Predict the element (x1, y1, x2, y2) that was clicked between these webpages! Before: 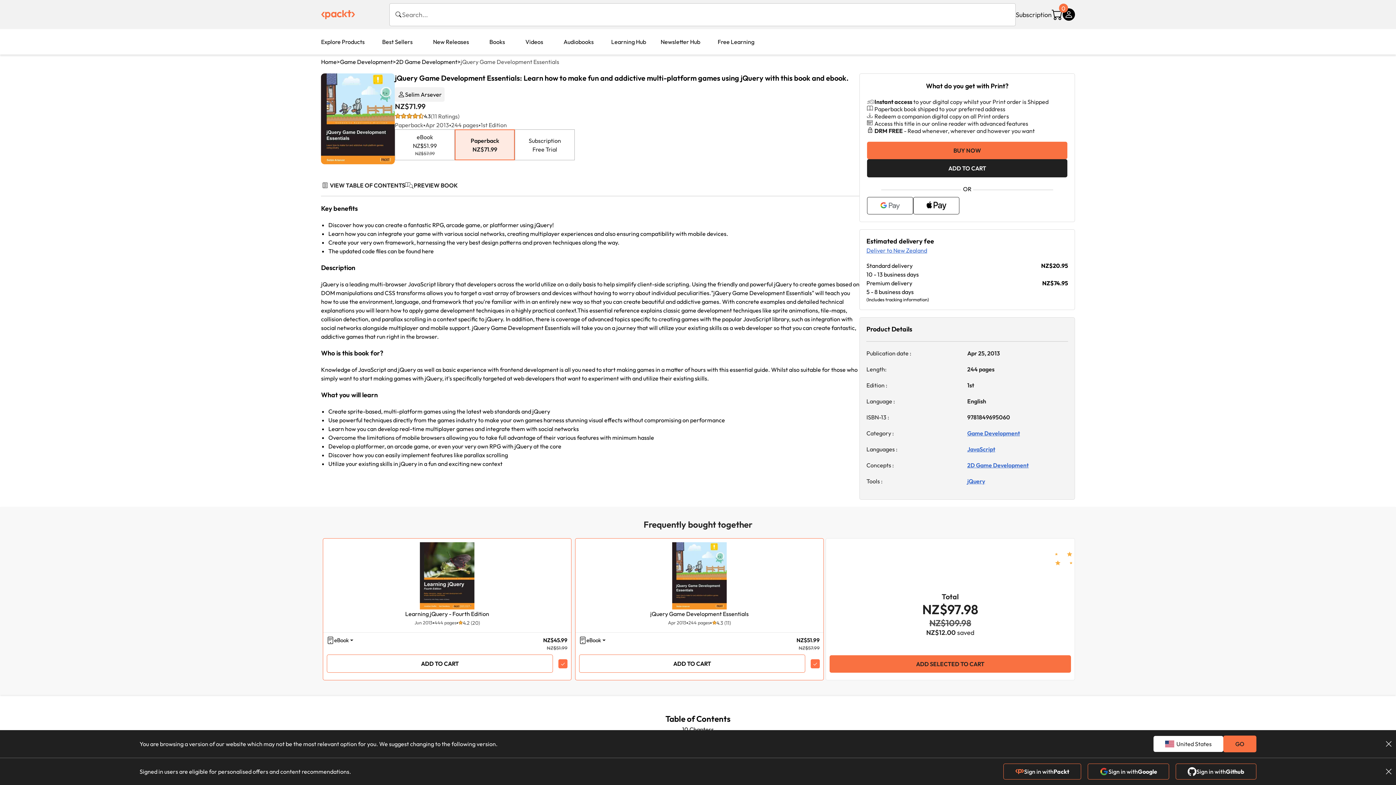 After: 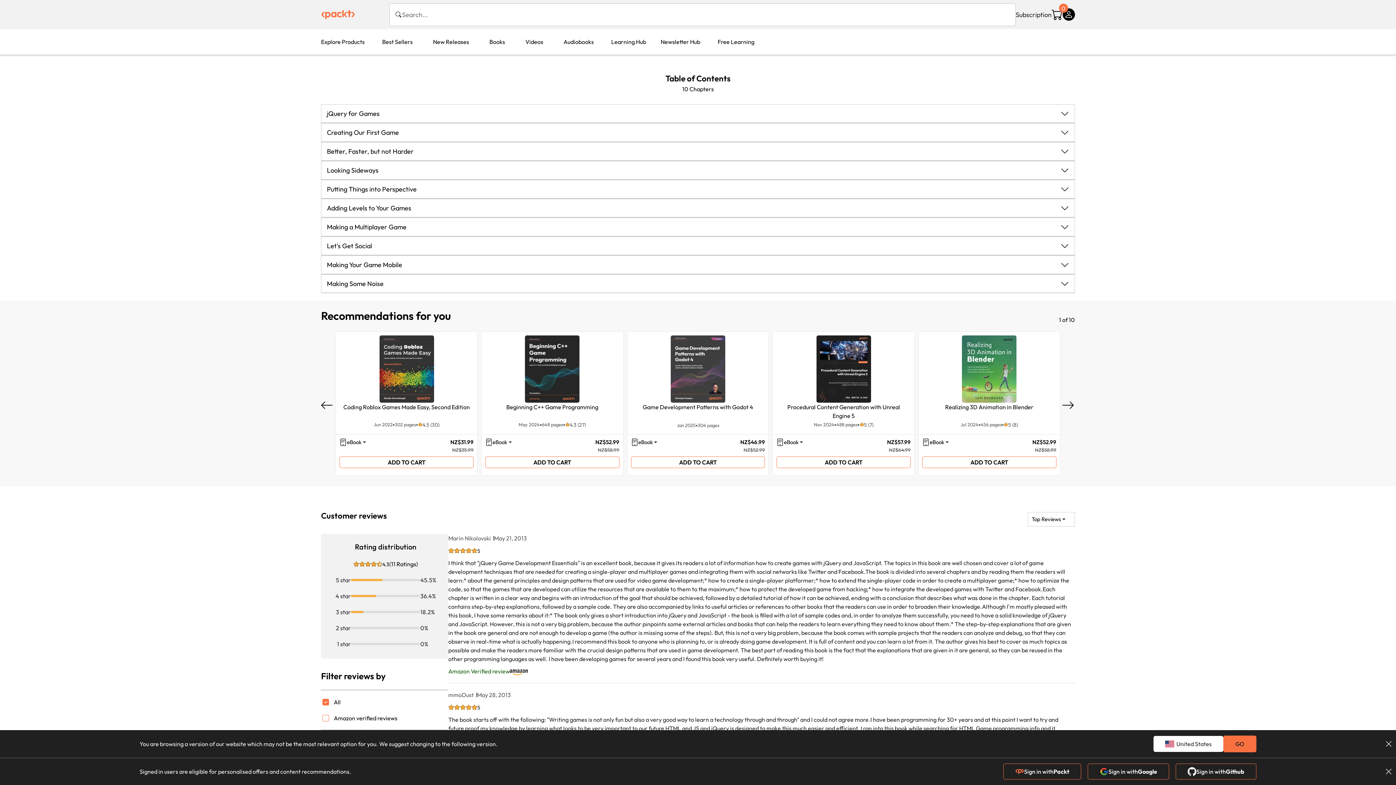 Action: bbox: (321, 174, 405, 196) label: VIEW TABLE OF CONTENTS